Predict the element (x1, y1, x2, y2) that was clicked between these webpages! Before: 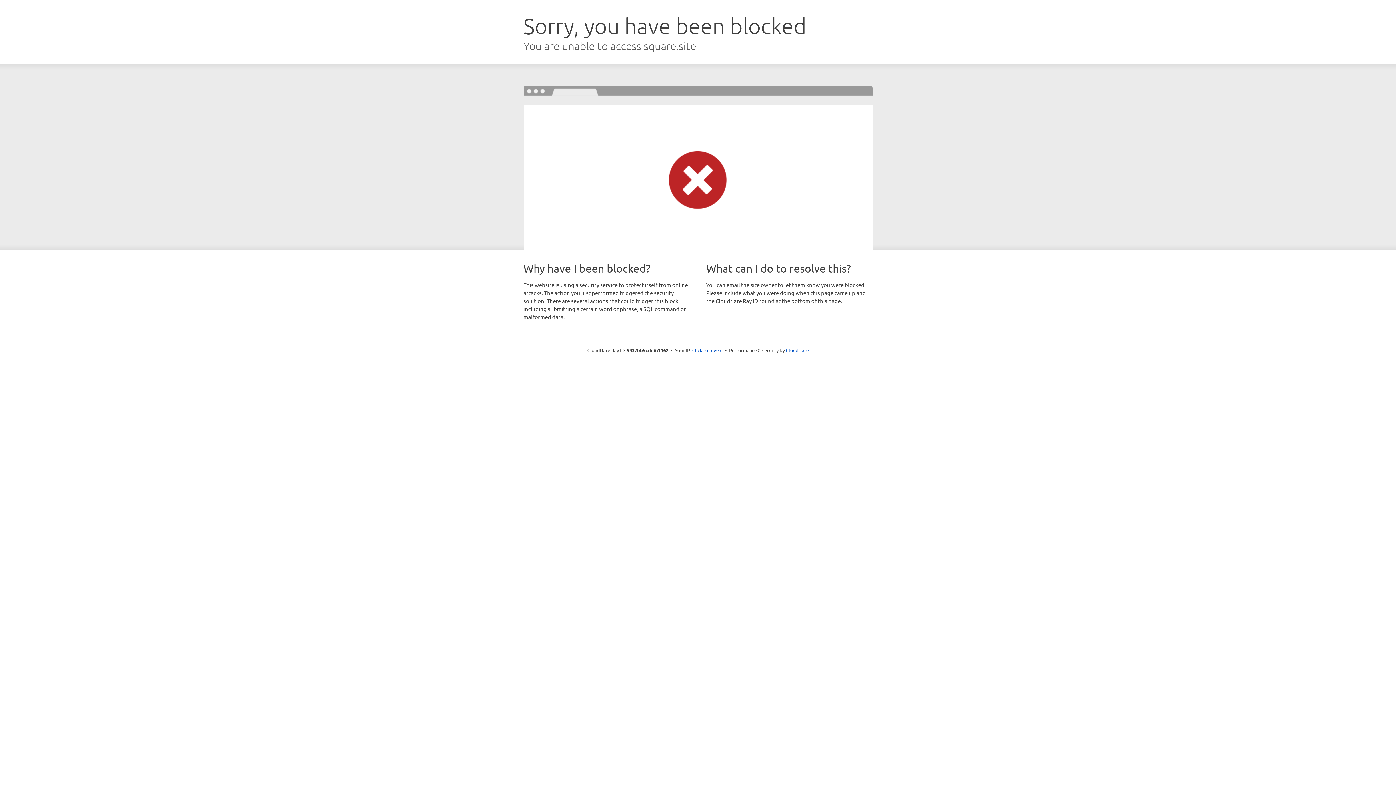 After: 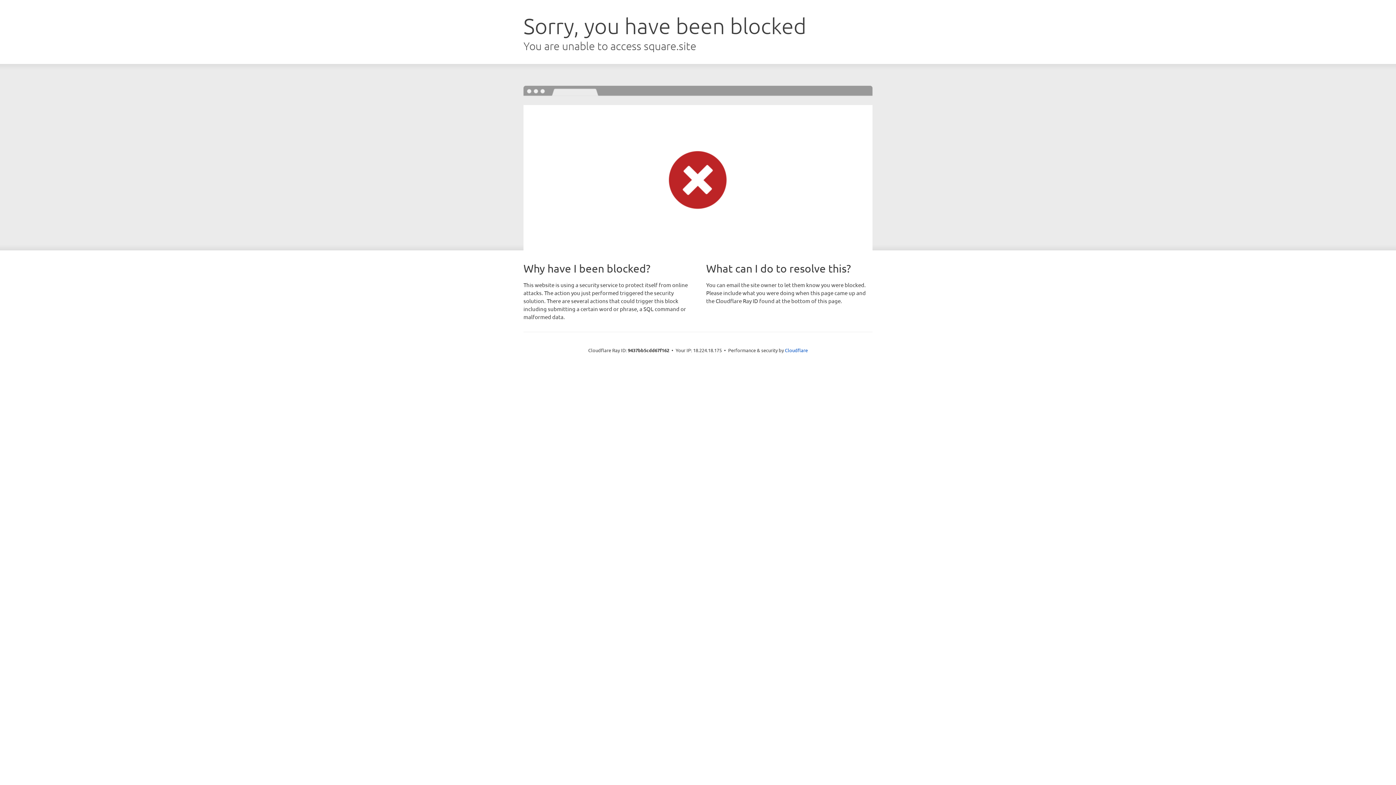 Action: label: Click to reveal bbox: (692, 346, 722, 353)